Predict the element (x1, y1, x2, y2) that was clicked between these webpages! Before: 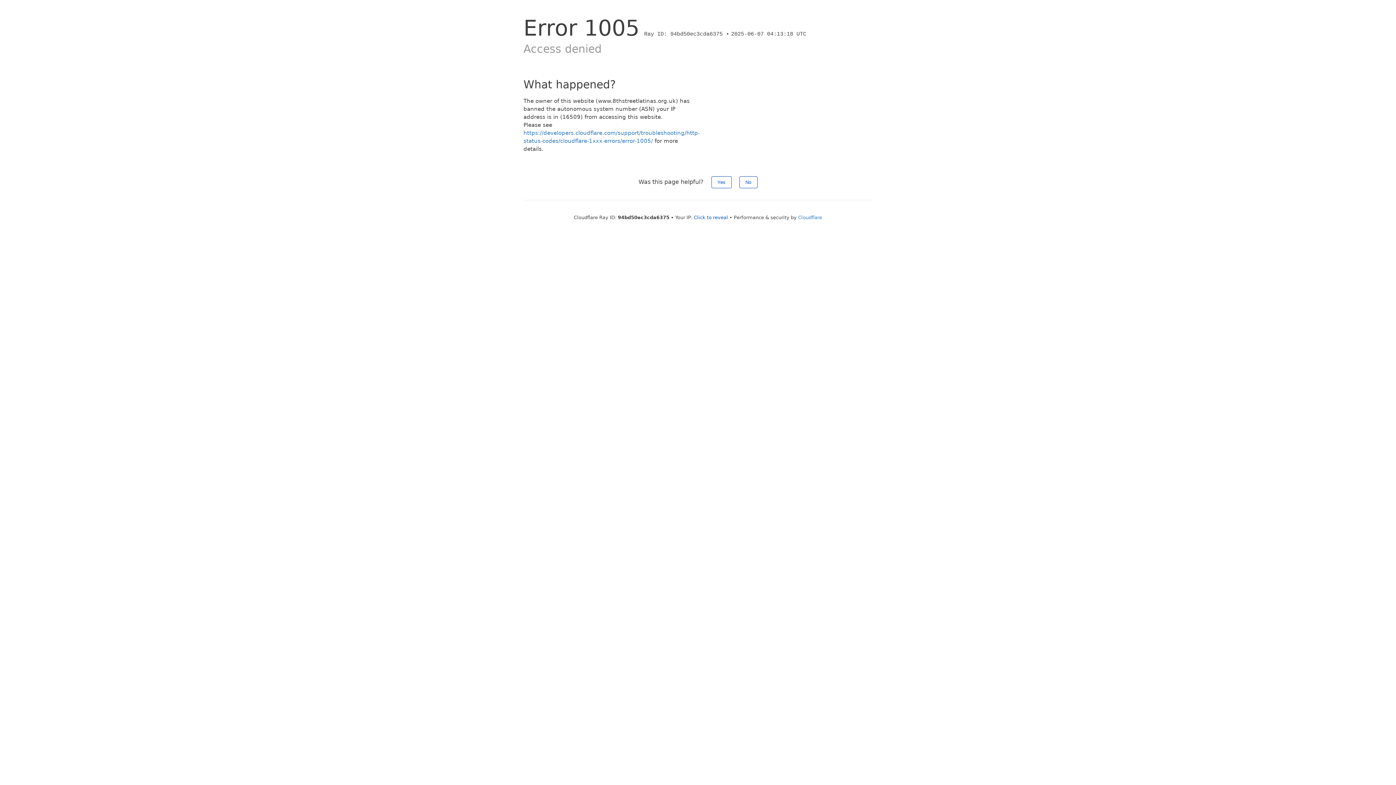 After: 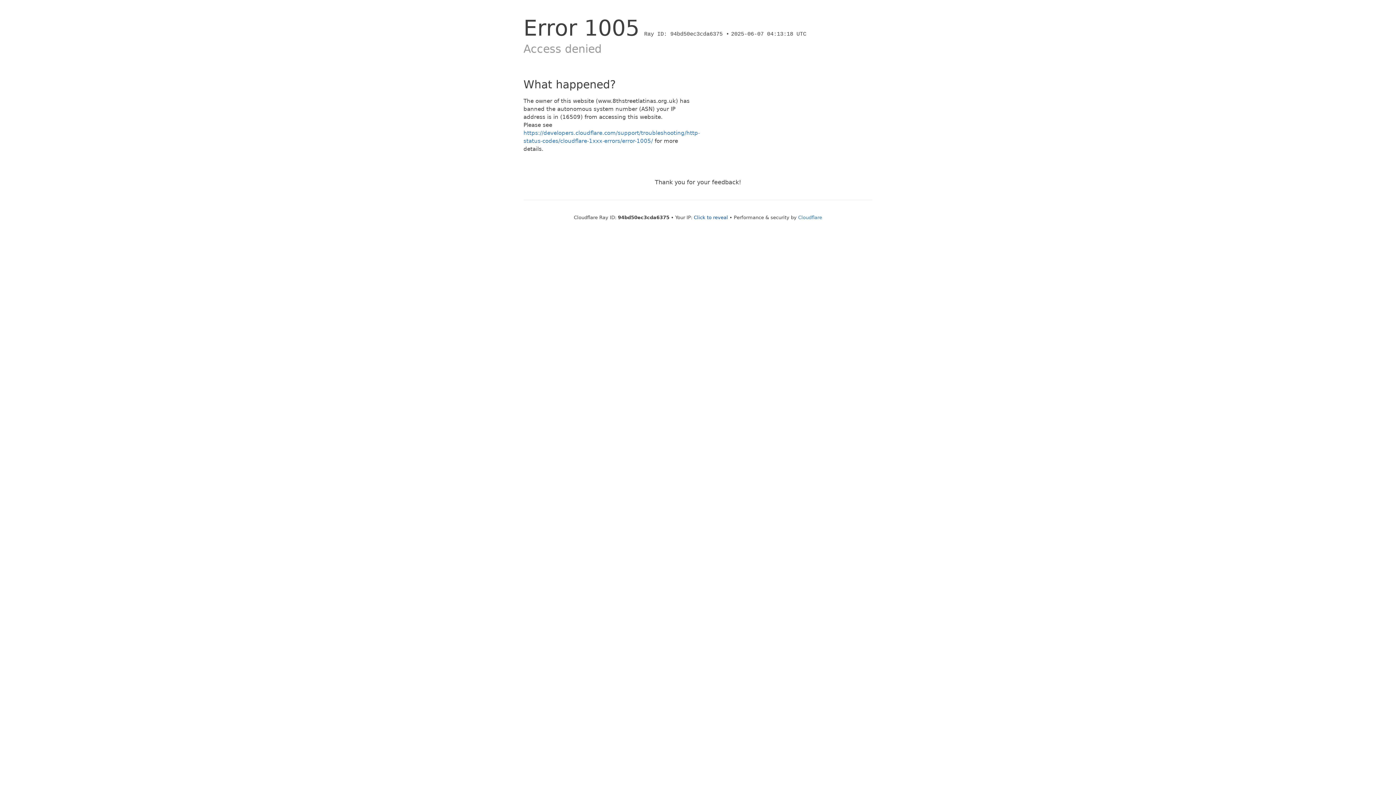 Action: label: No bbox: (739, 176, 757, 188)